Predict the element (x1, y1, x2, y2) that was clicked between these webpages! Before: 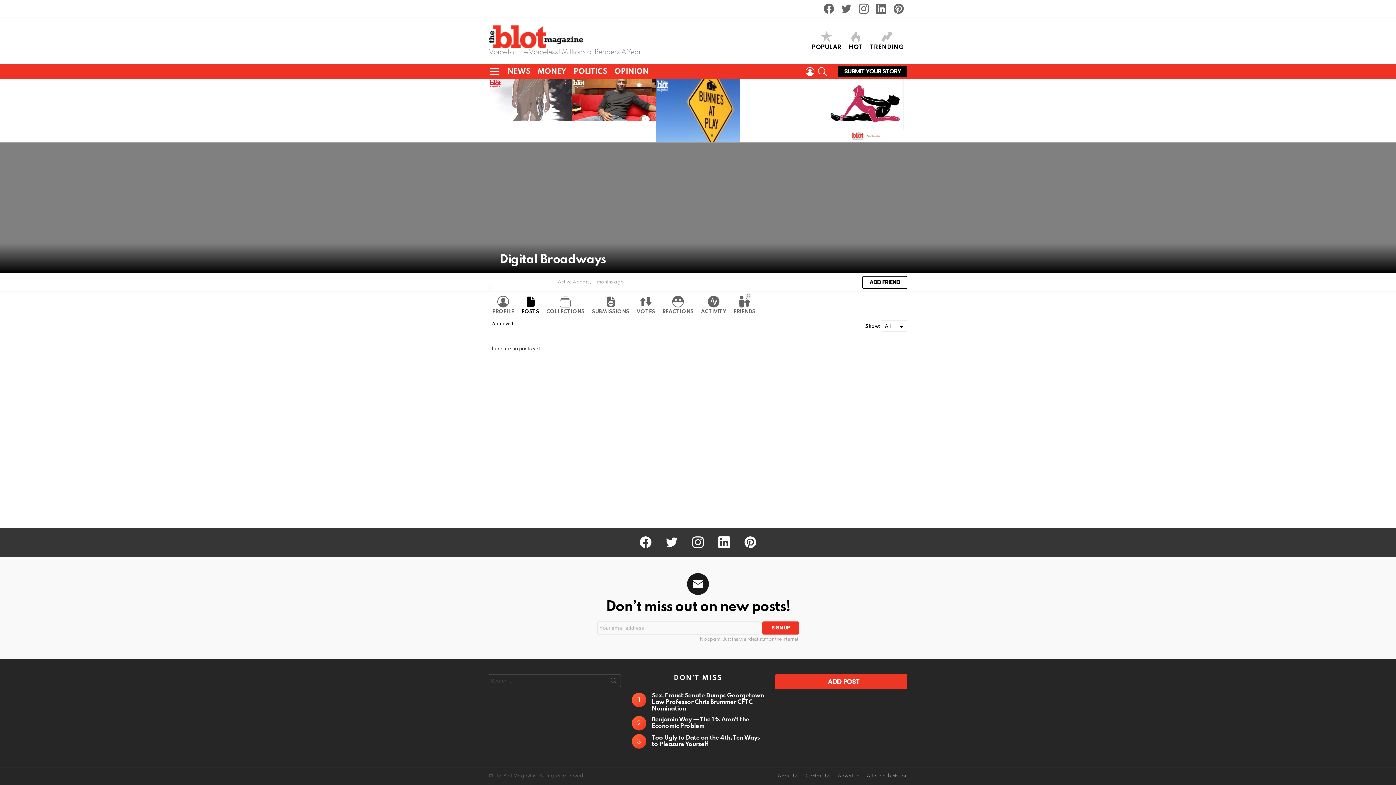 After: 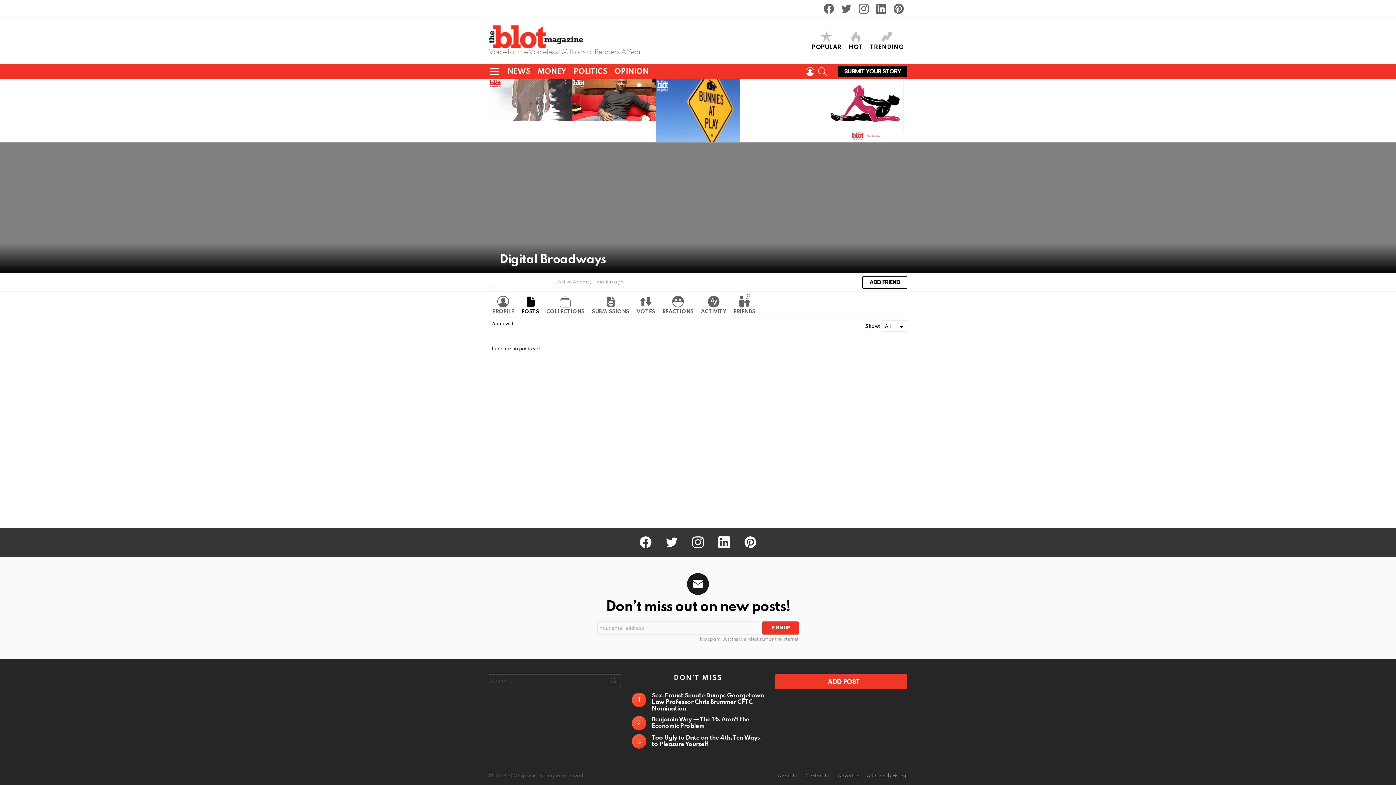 Action: bbox: (744, 536, 756, 548) label: pinterest